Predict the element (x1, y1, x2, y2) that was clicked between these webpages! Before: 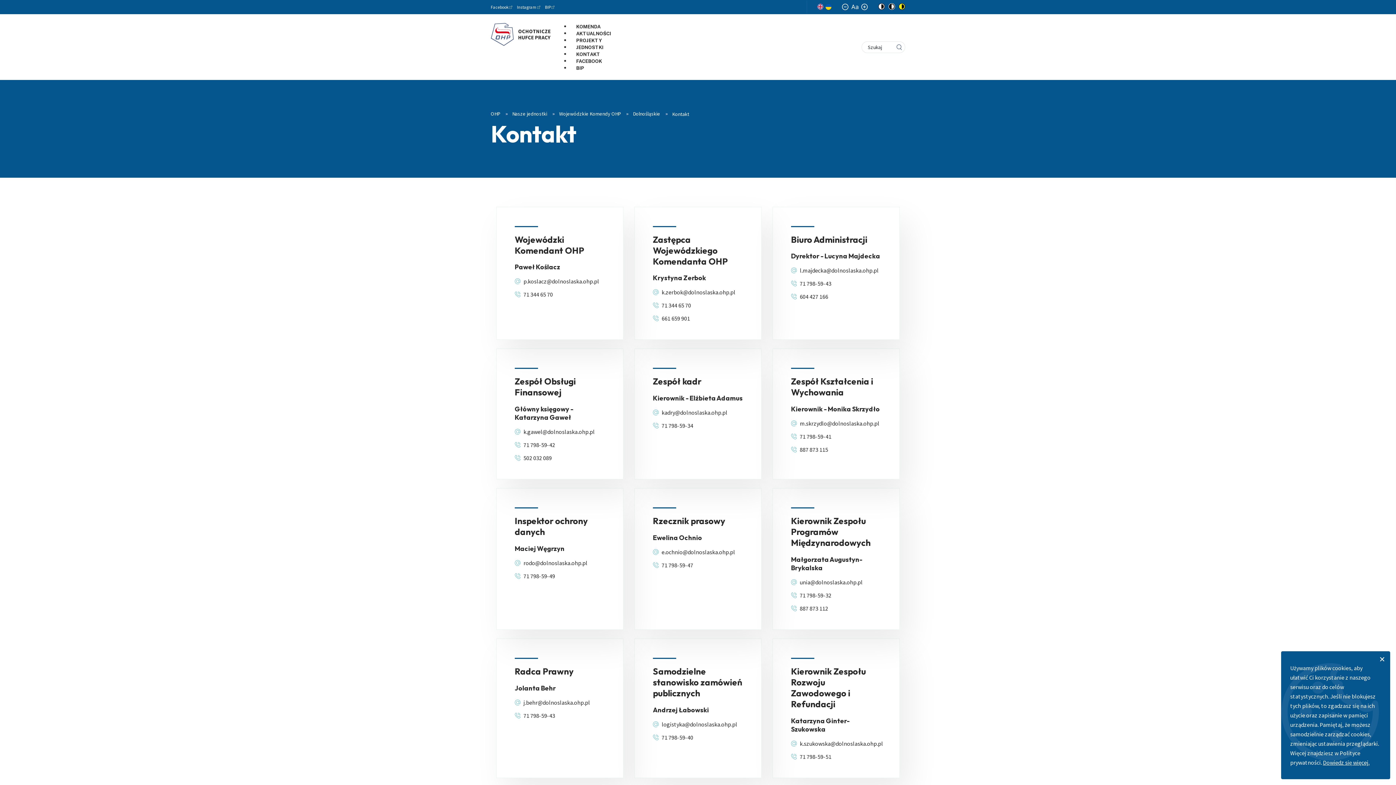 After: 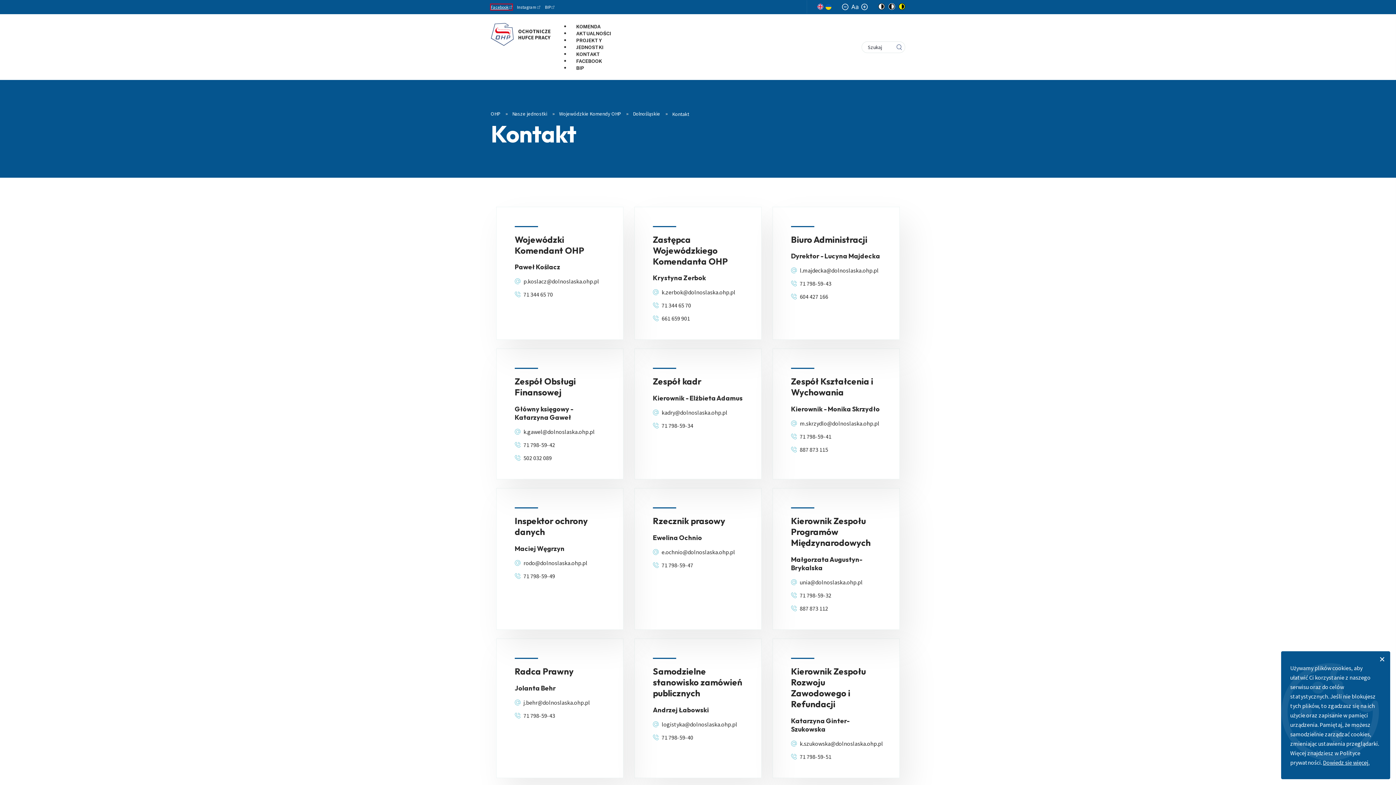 Action: bbox: (490, 4, 512, 9) label: Facebook